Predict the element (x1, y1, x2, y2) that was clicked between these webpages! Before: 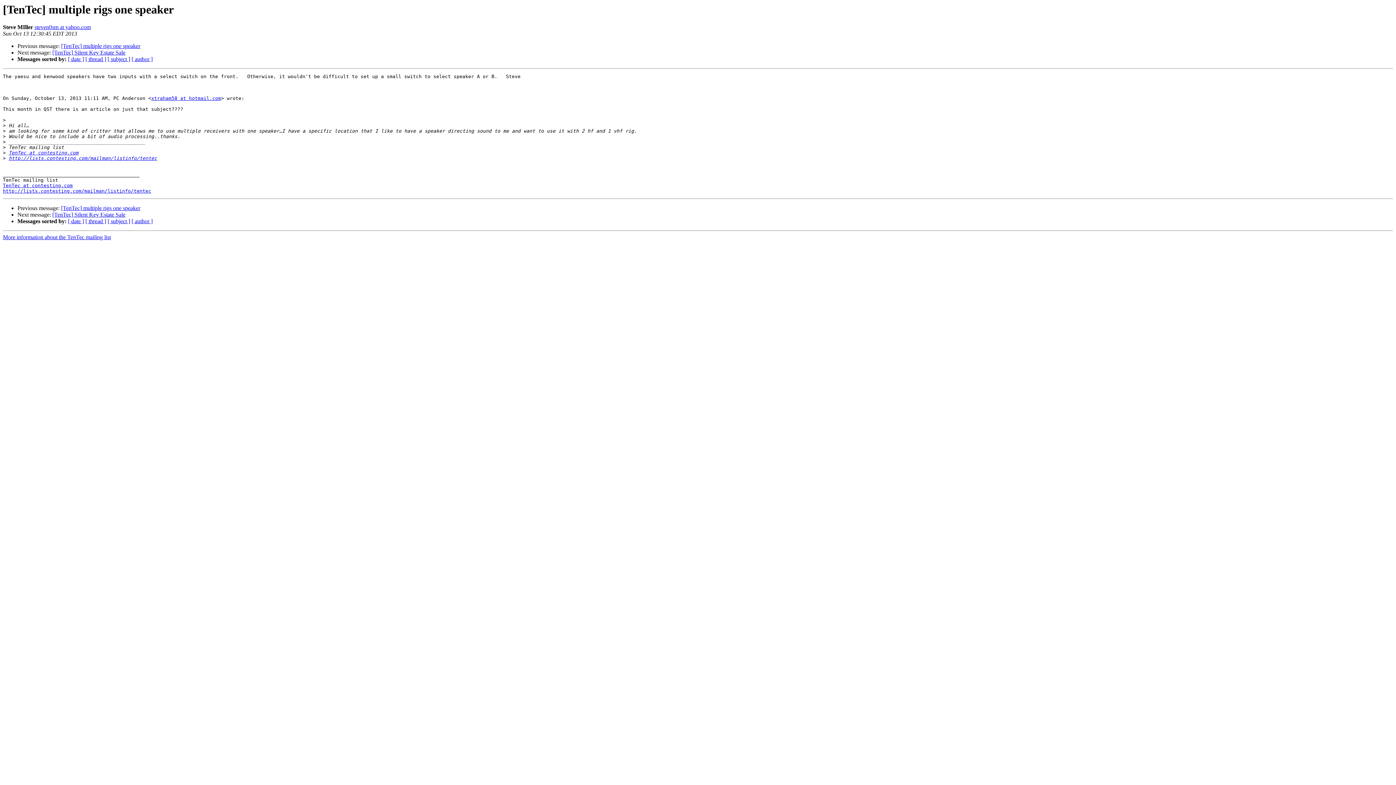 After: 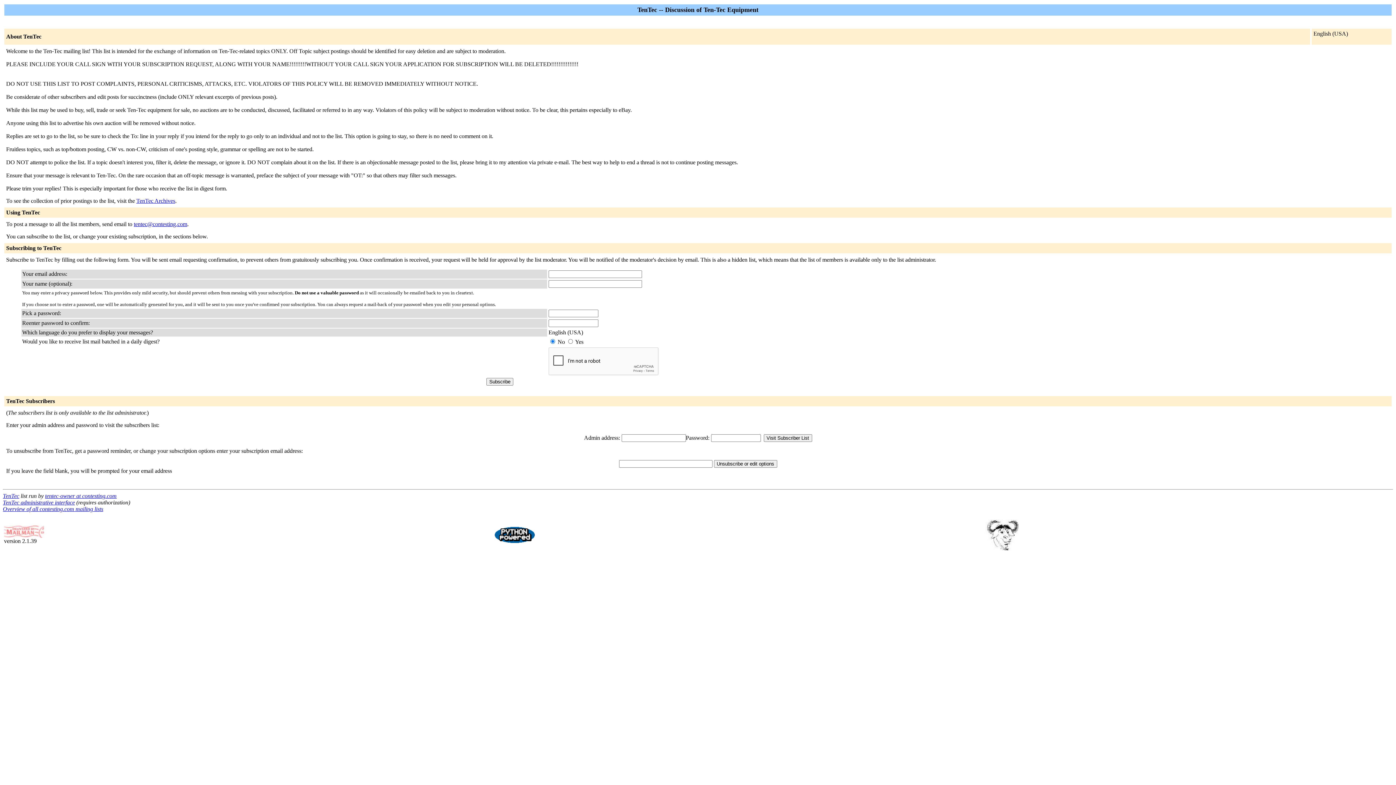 Action: bbox: (151, 95, 221, 101) label: xtraham58 at hotmail.com